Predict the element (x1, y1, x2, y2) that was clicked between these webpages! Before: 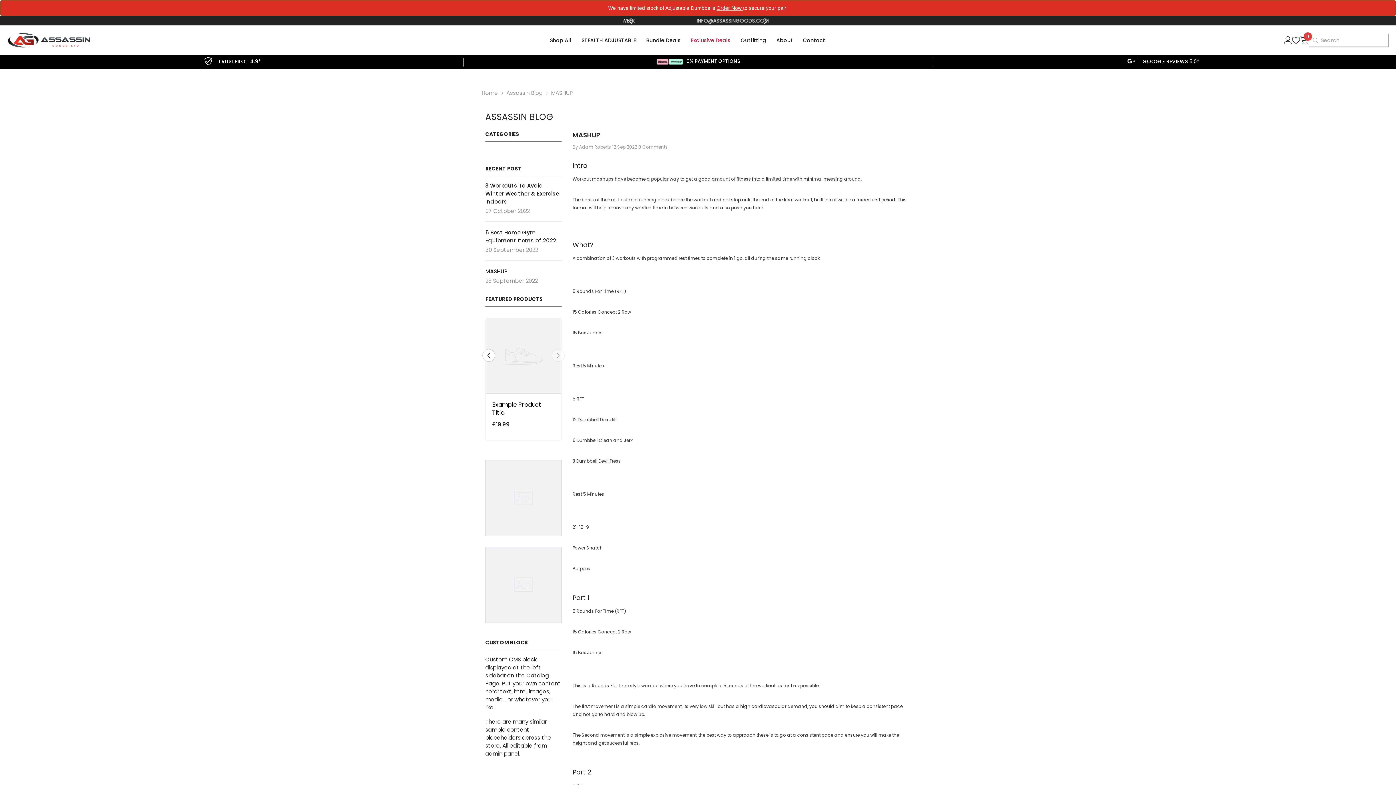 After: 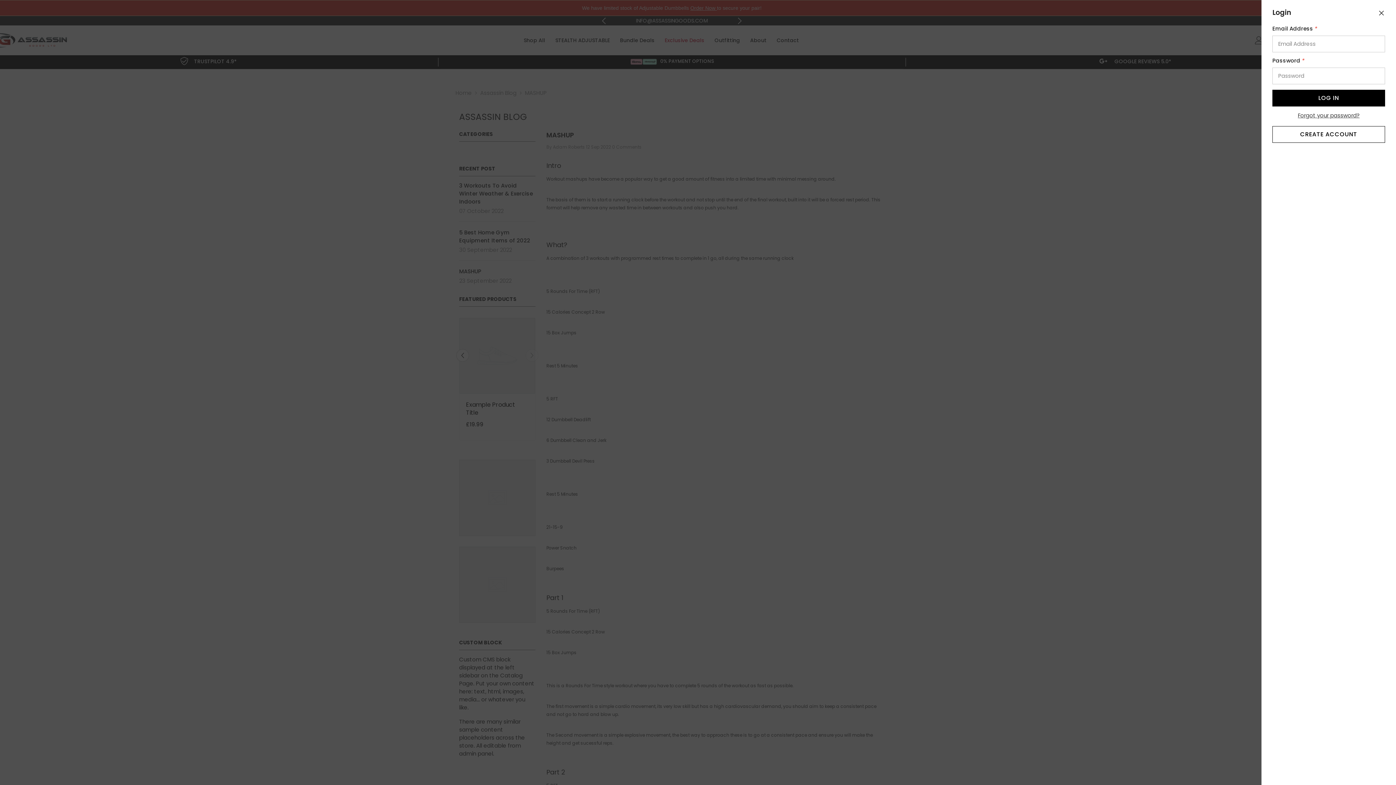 Action: bbox: (1284, 36, 1292, 44) label: Log in